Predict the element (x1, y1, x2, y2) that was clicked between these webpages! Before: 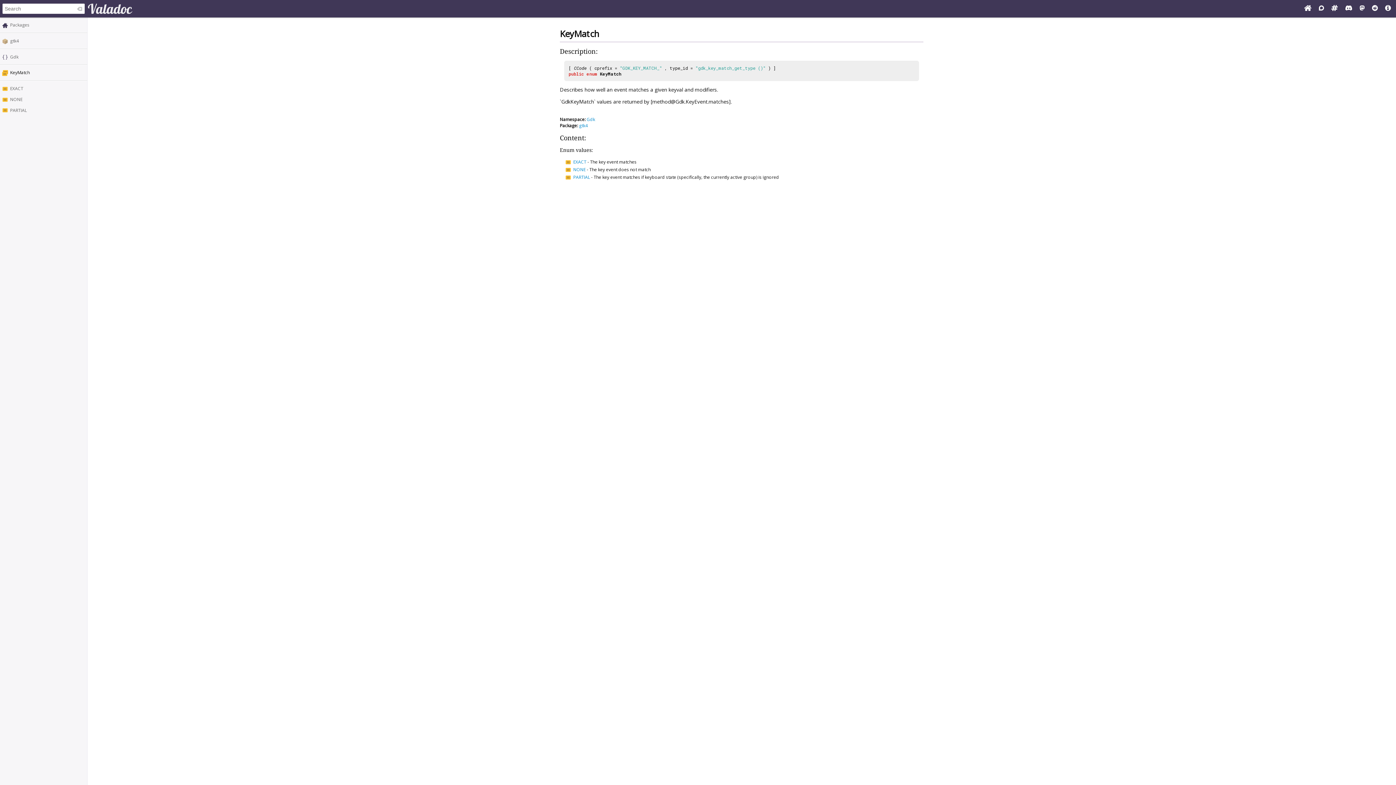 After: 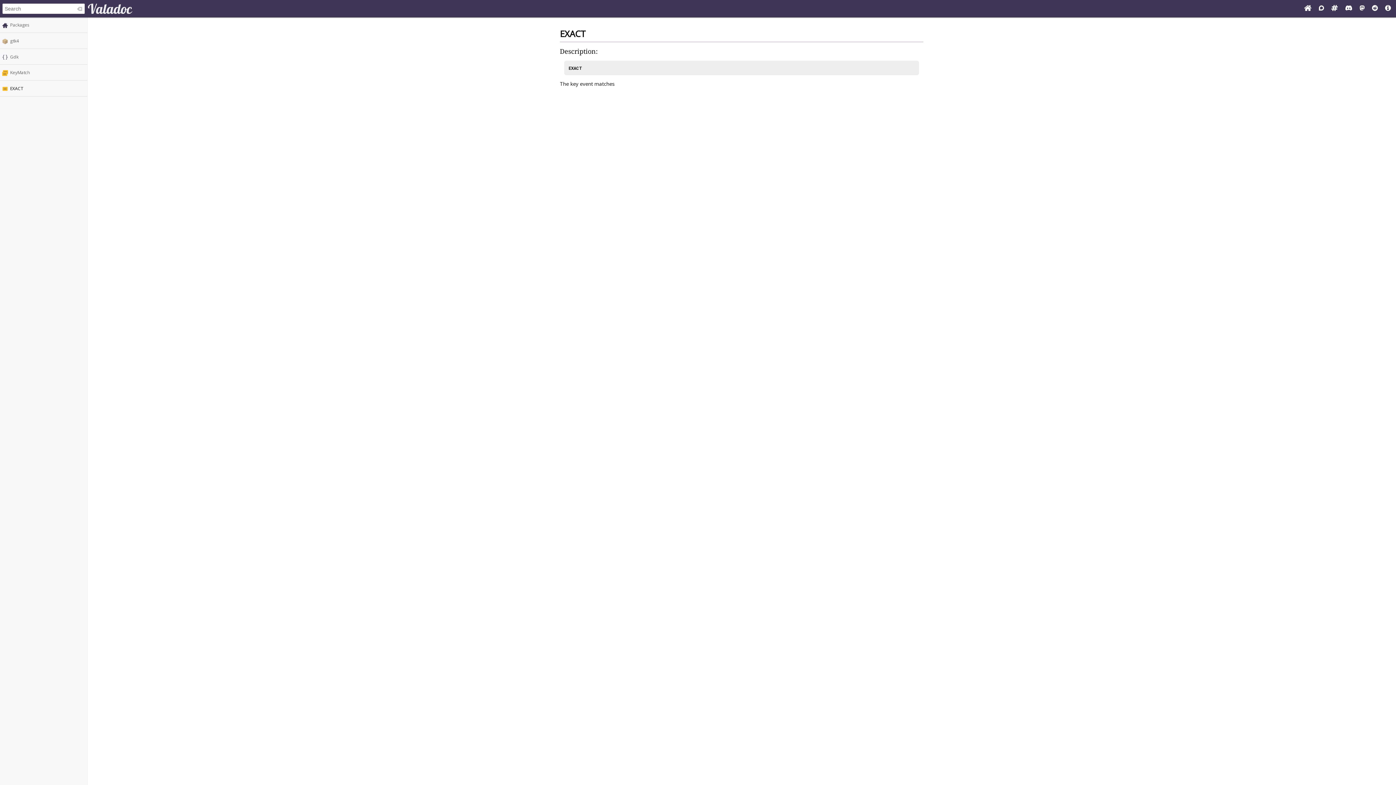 Action: bbox: (573, 158, 586, 165) label: EXACT